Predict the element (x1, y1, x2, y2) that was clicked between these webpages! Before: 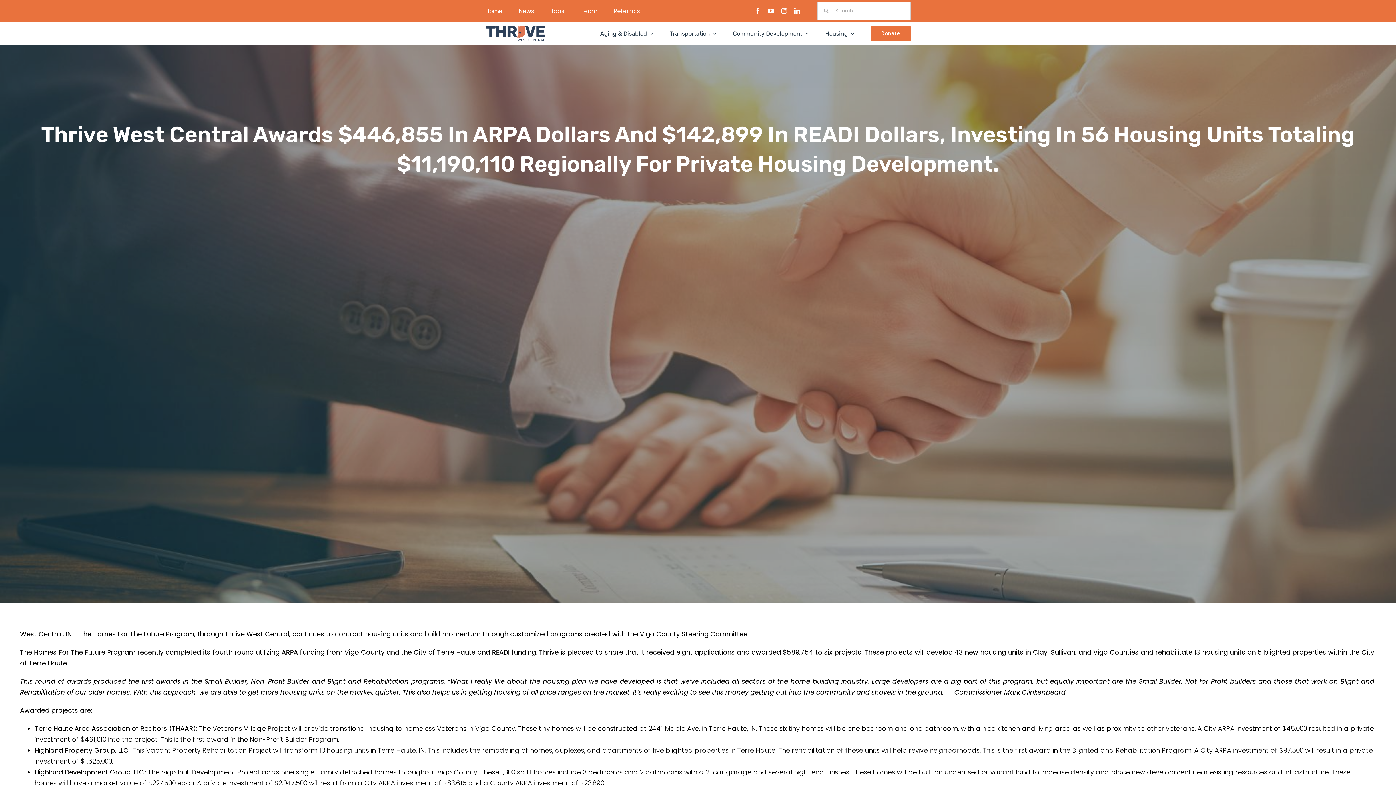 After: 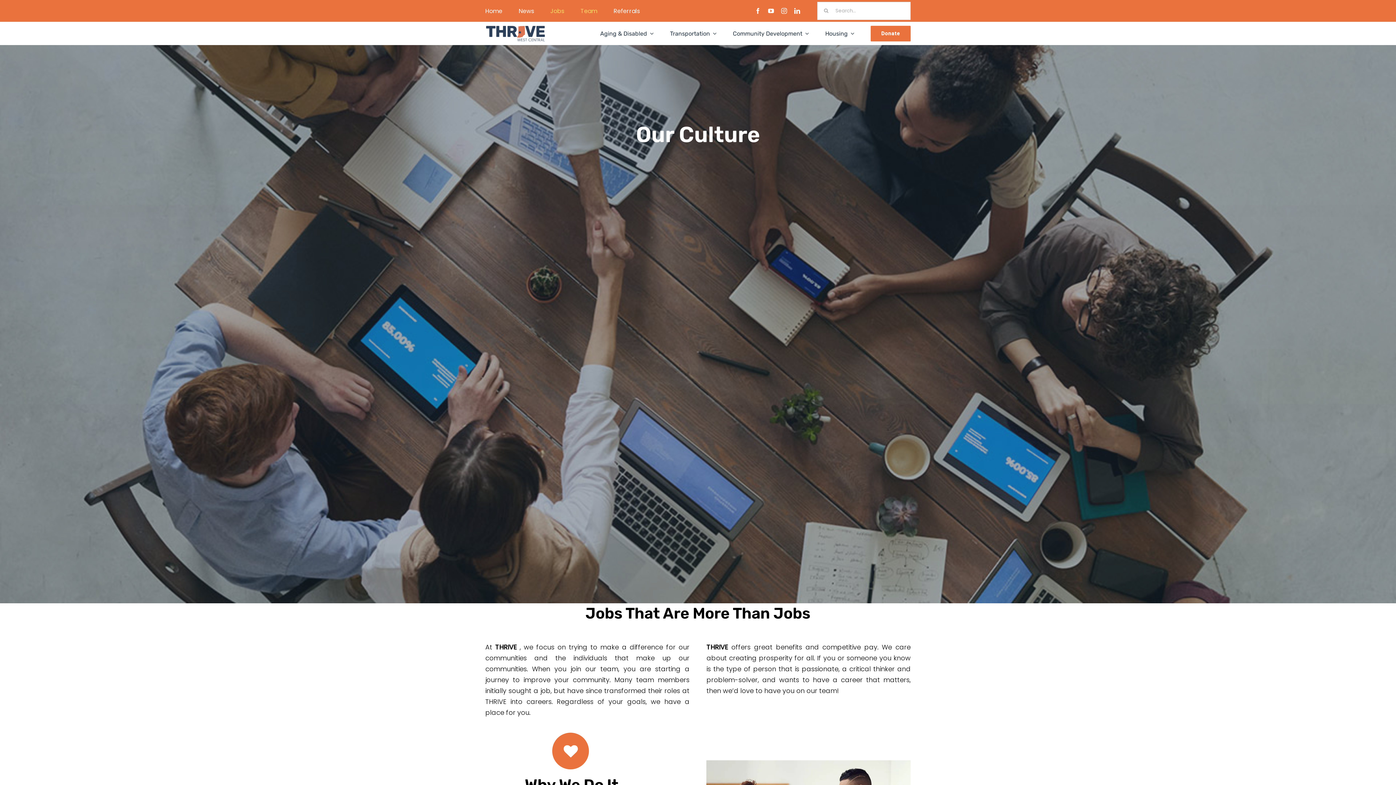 Action: bbox: (550, 0, 564, 22) label: Jobs